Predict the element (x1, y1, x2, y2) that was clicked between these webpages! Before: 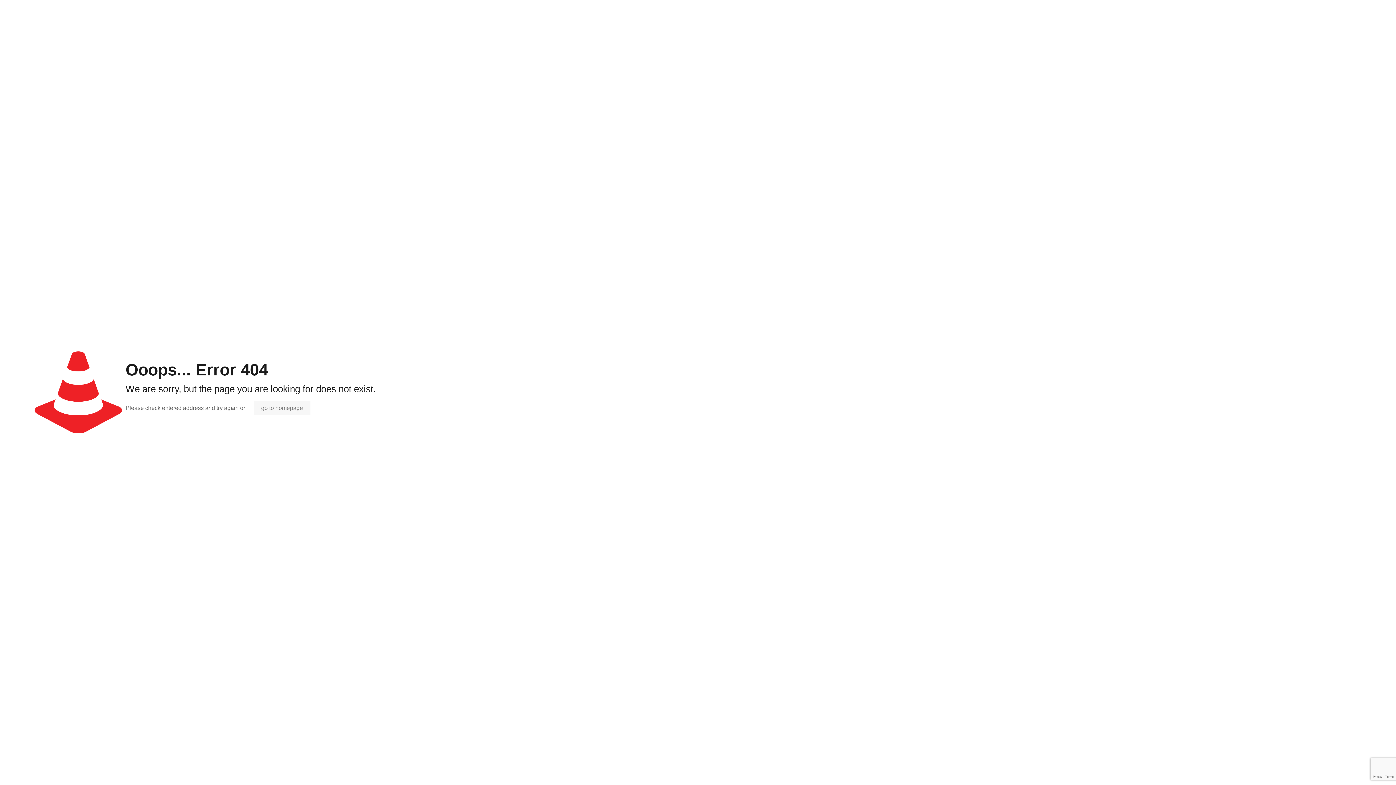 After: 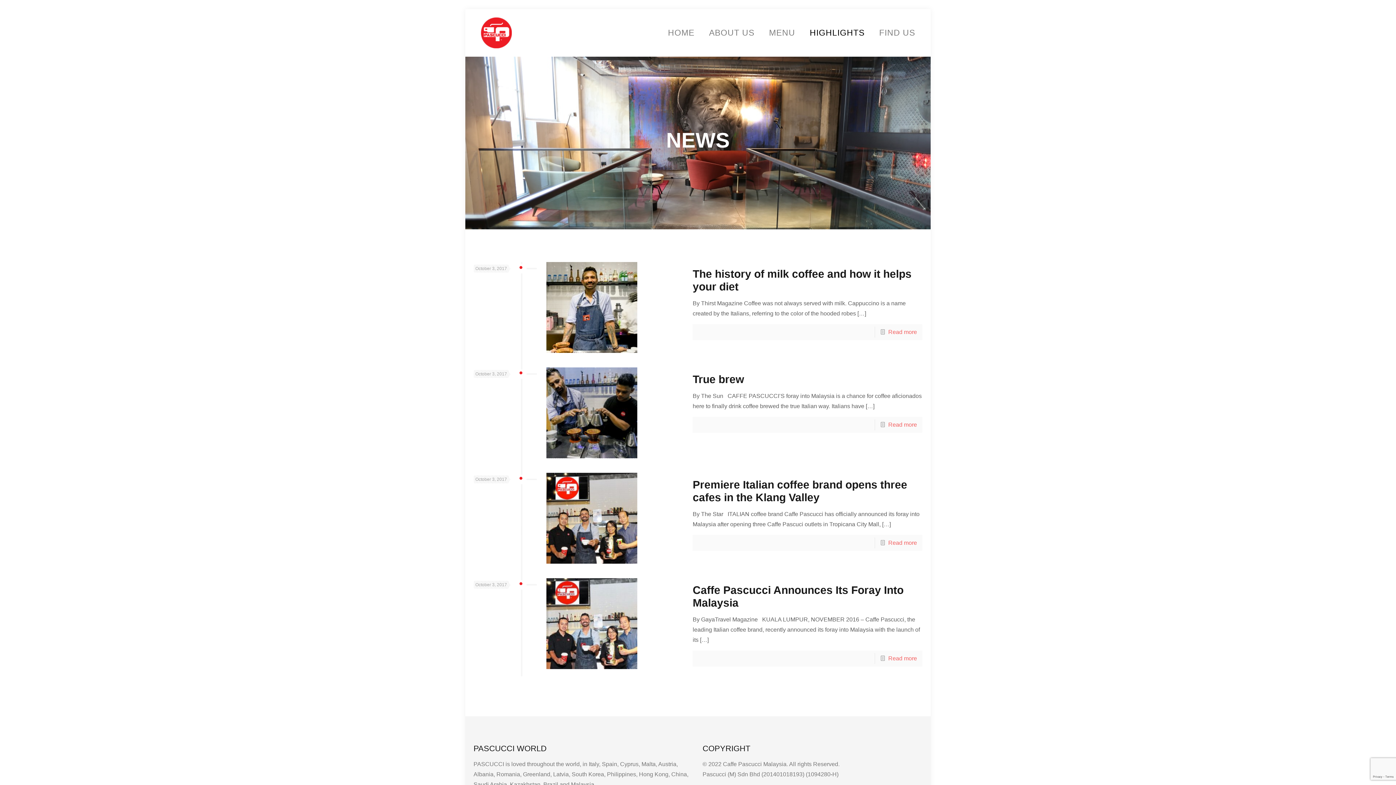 Action: label: go to homepage bbox: (254, 401, 310, 414)